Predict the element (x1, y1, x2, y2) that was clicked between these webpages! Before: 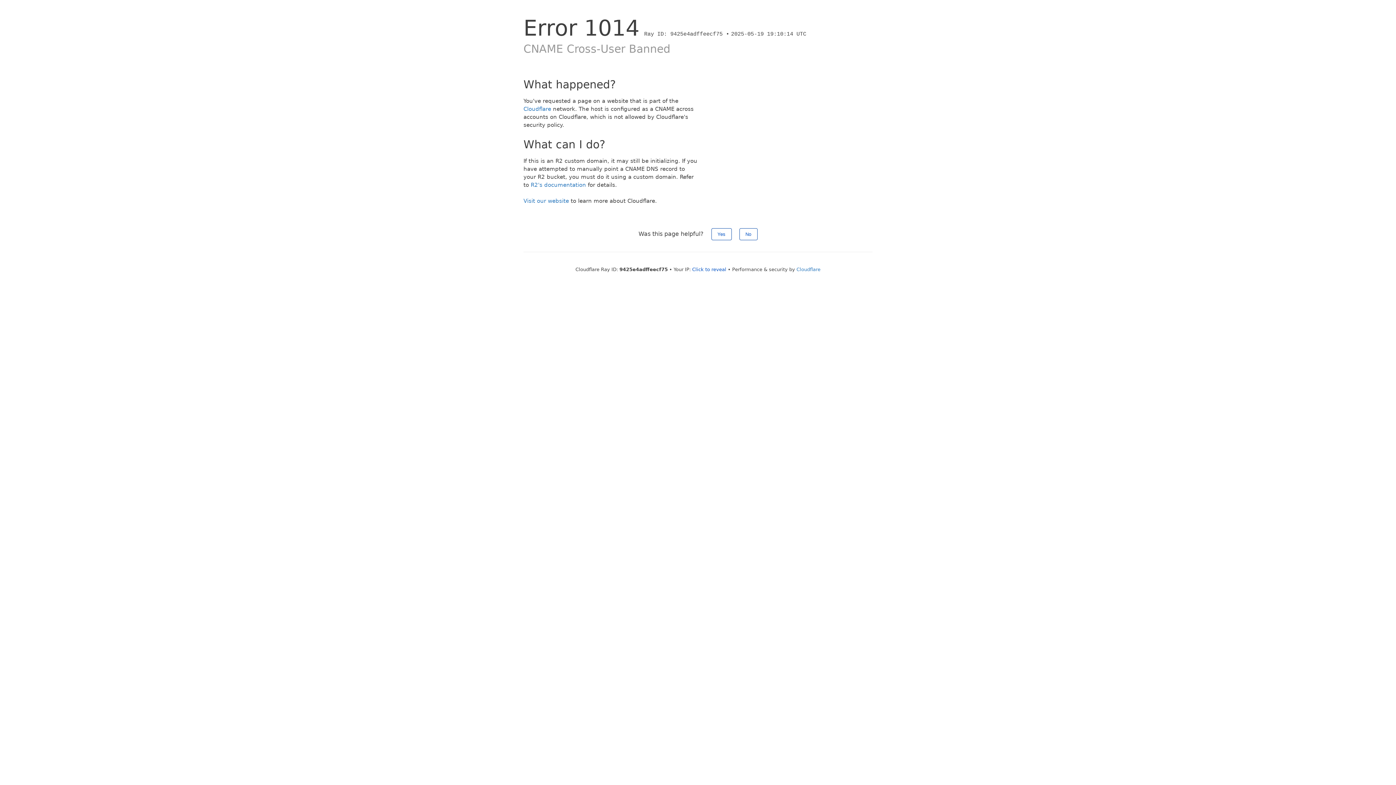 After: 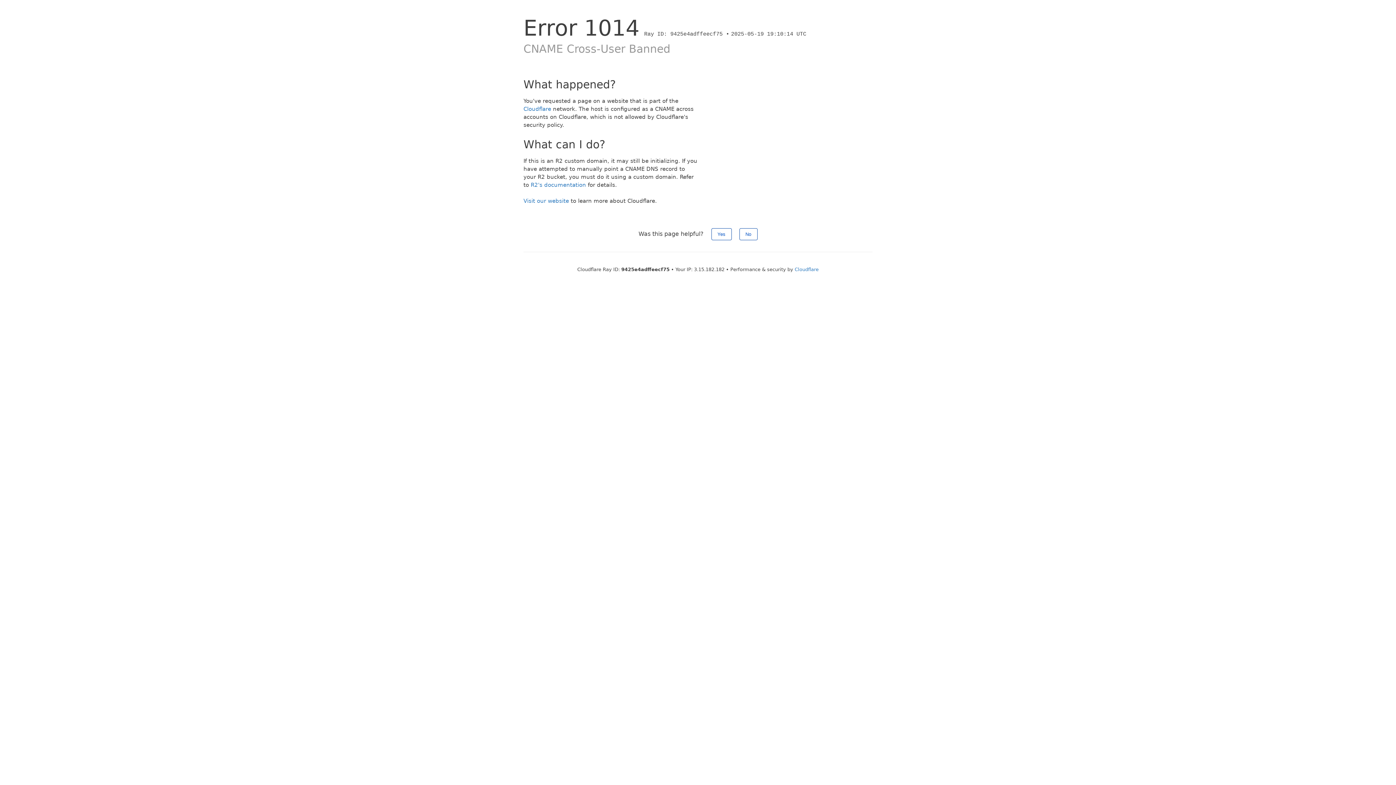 Action: label: Click to reveal bbox: (692, 266, 726, 272)